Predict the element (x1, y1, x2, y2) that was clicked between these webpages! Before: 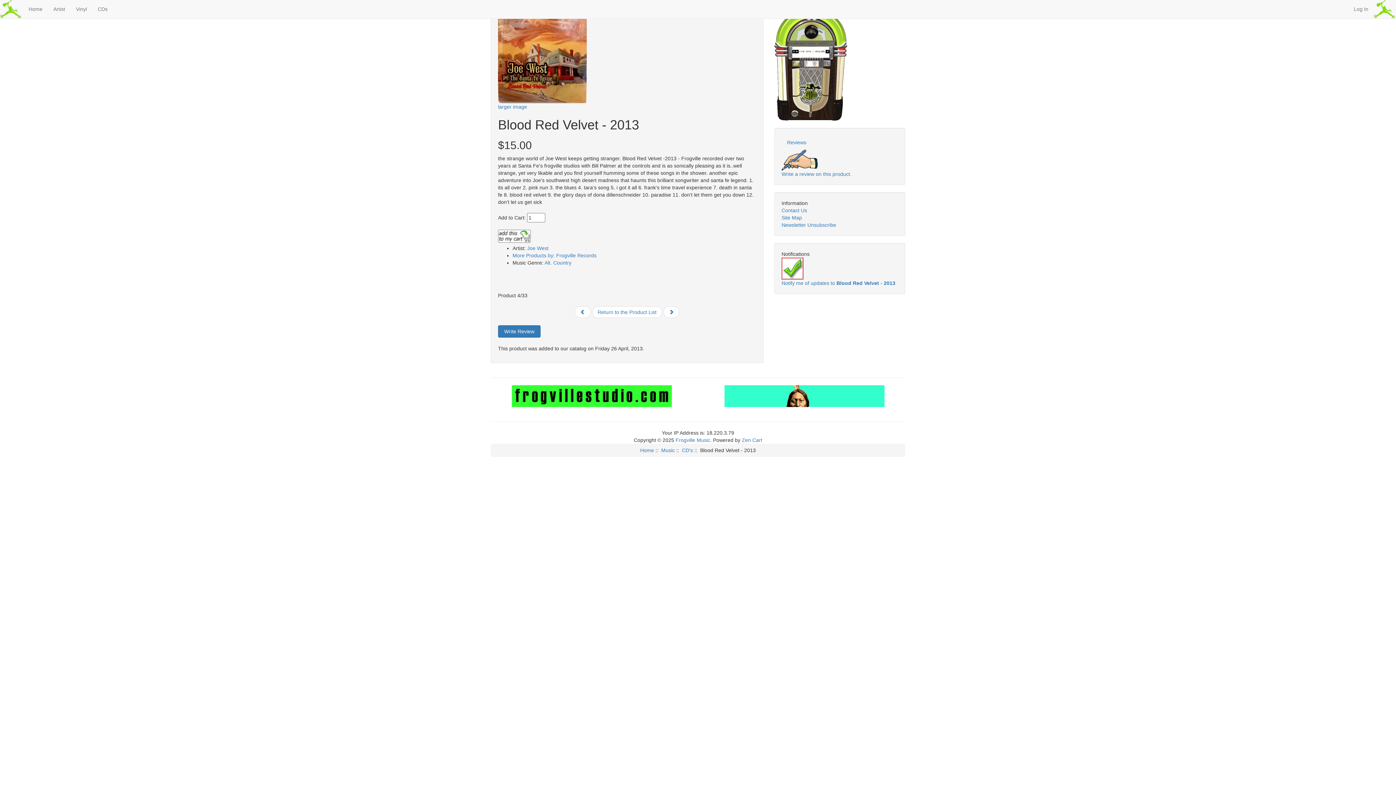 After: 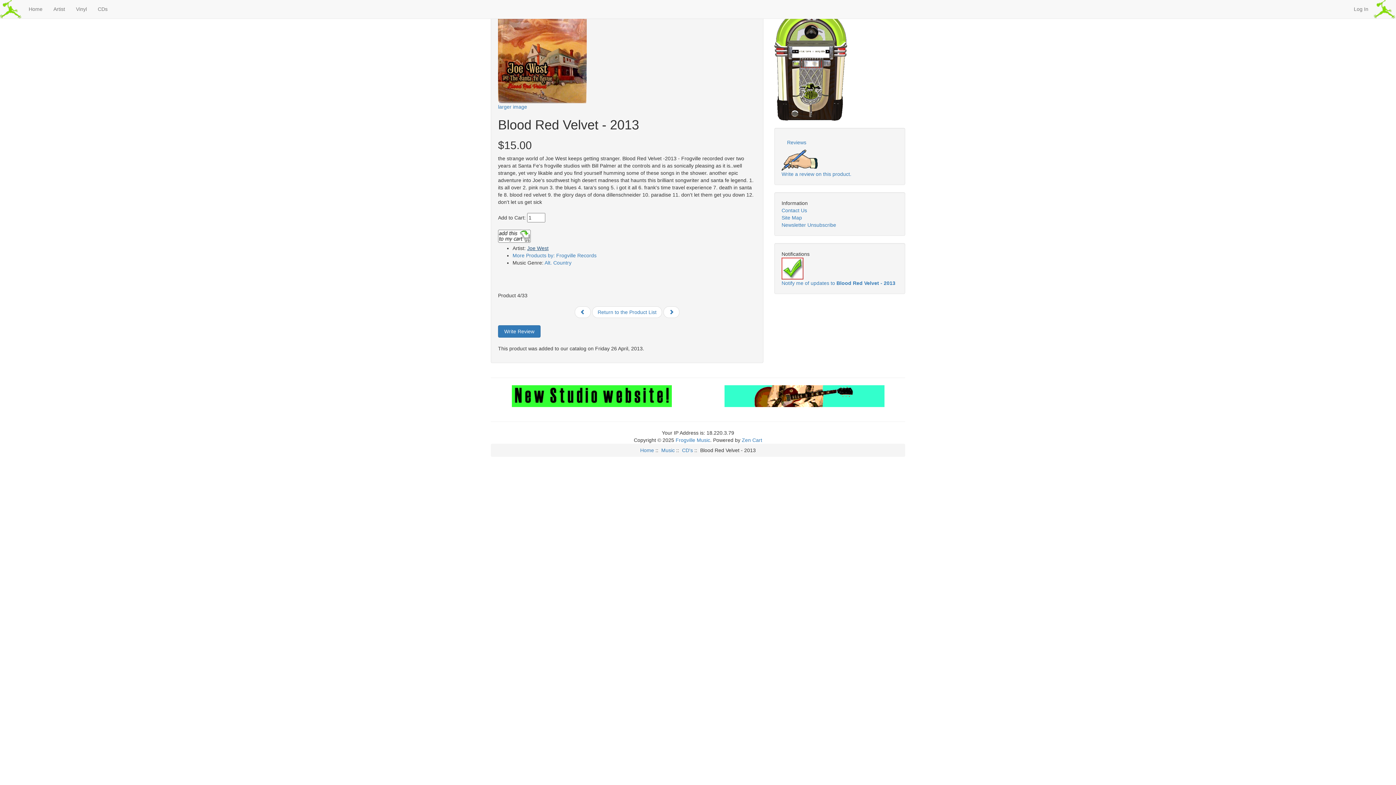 Action: label: Joe West bbox: (527, 245, 548, 251)